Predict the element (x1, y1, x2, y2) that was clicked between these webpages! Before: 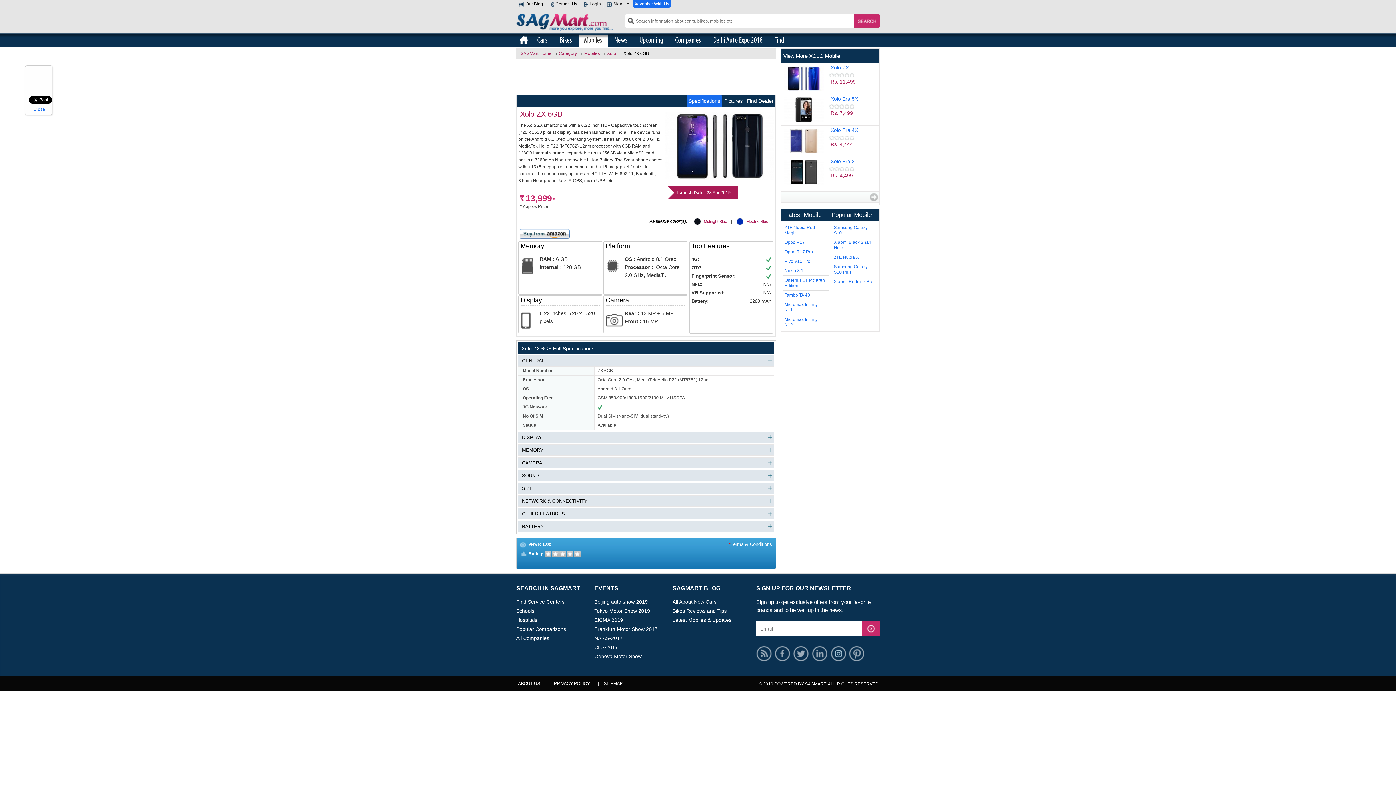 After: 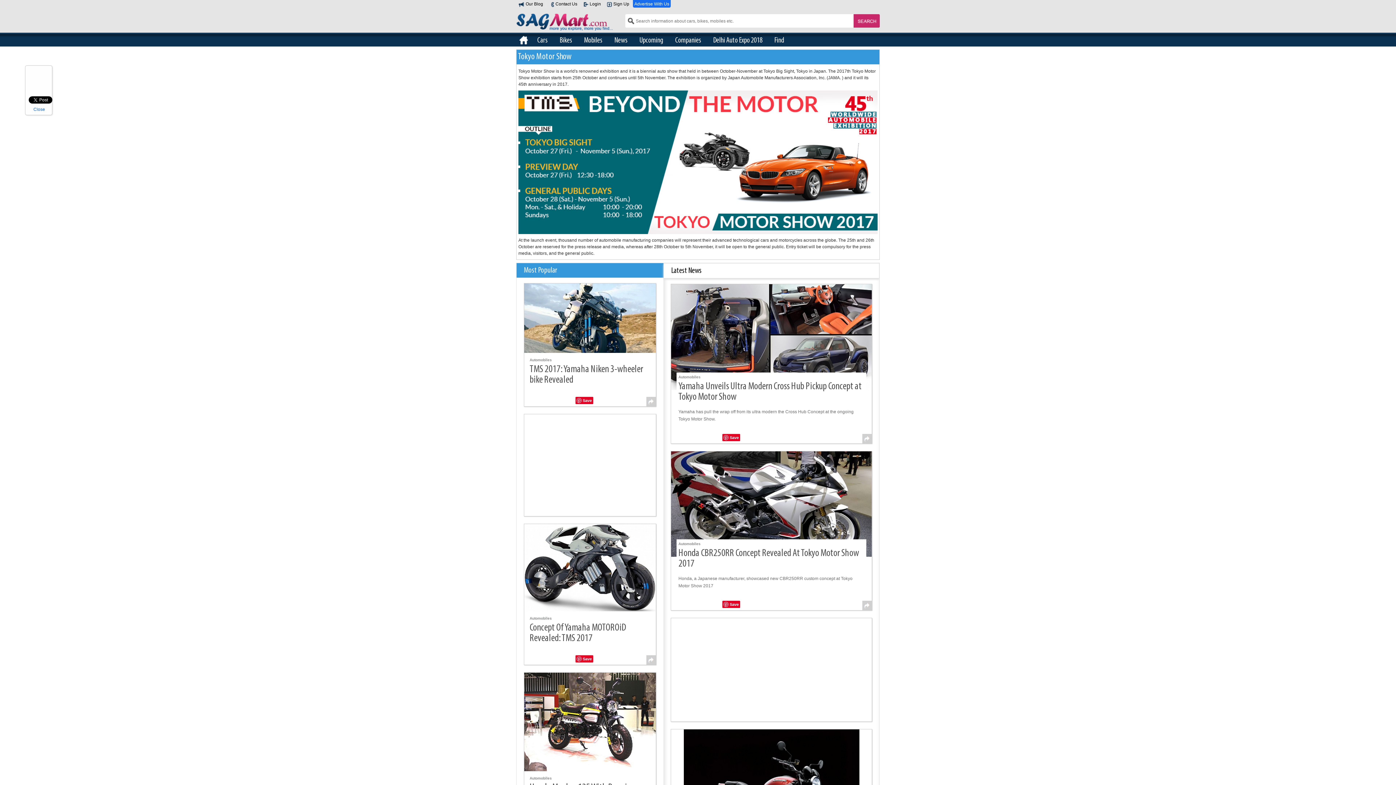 Action: label: Tokyo Motor Show 2019 bbox: (594, 608, 650, 614)